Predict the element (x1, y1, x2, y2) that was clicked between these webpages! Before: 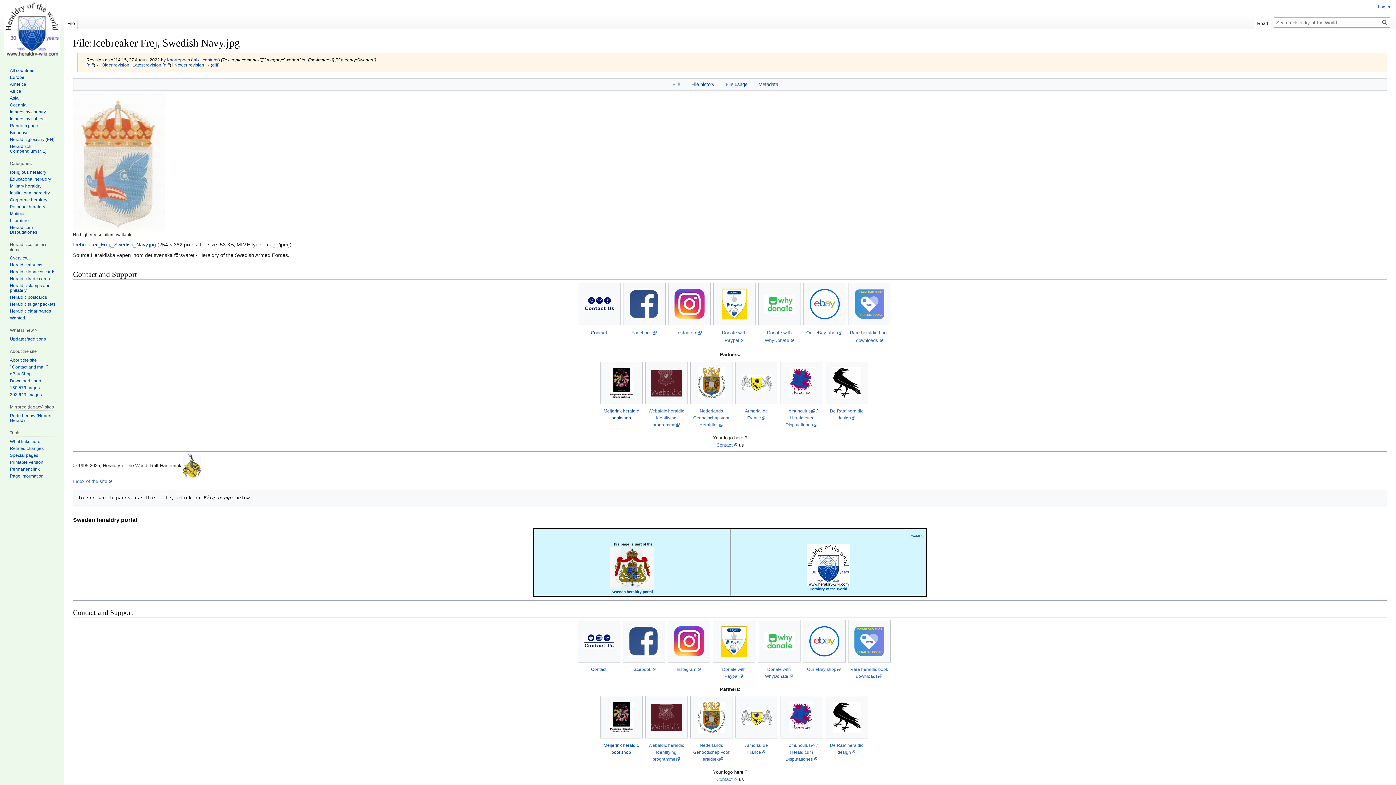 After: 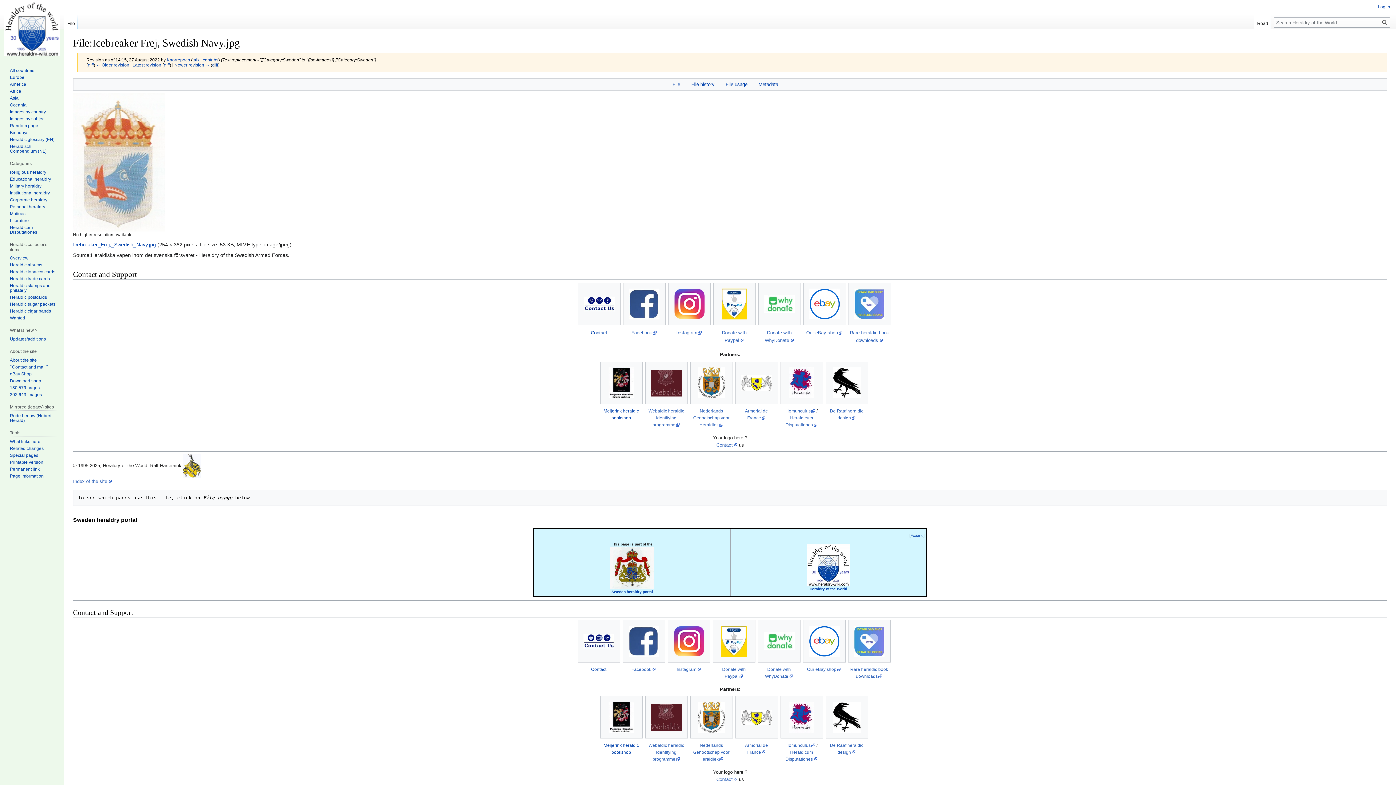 Action: bbox: (785, 408, 815, 413) label: Homunculus